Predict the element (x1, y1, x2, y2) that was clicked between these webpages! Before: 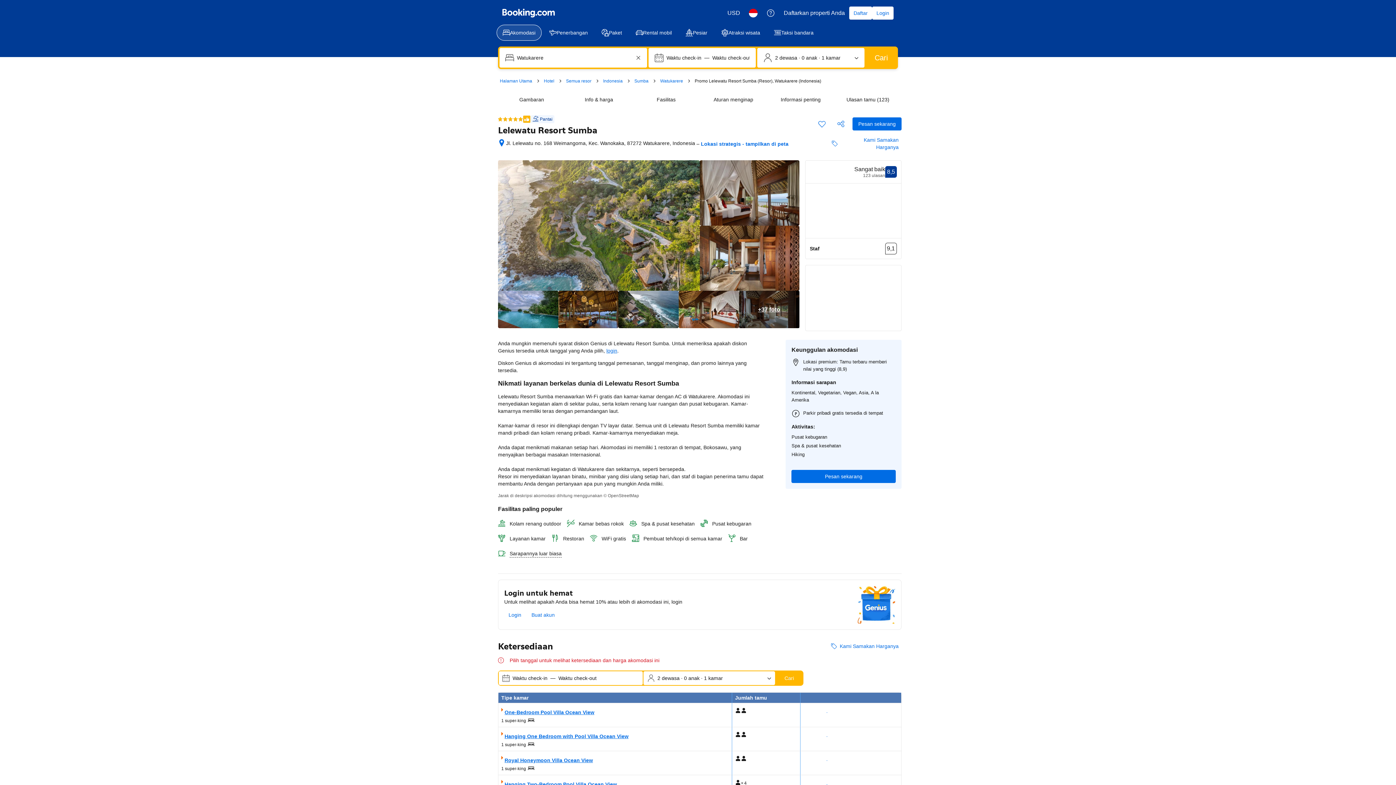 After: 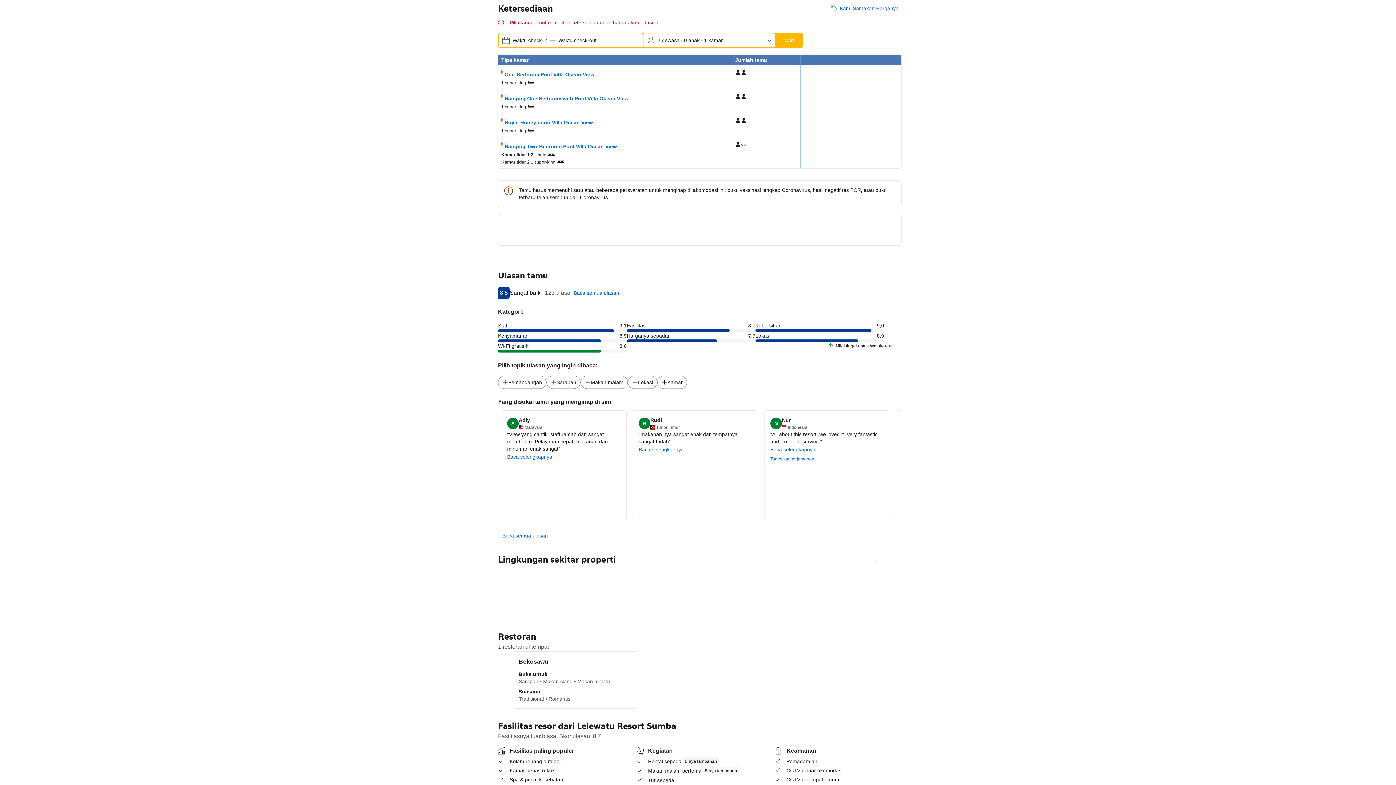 Action: label: Tampilkan harga bbox: (803, 706, 850, 719)